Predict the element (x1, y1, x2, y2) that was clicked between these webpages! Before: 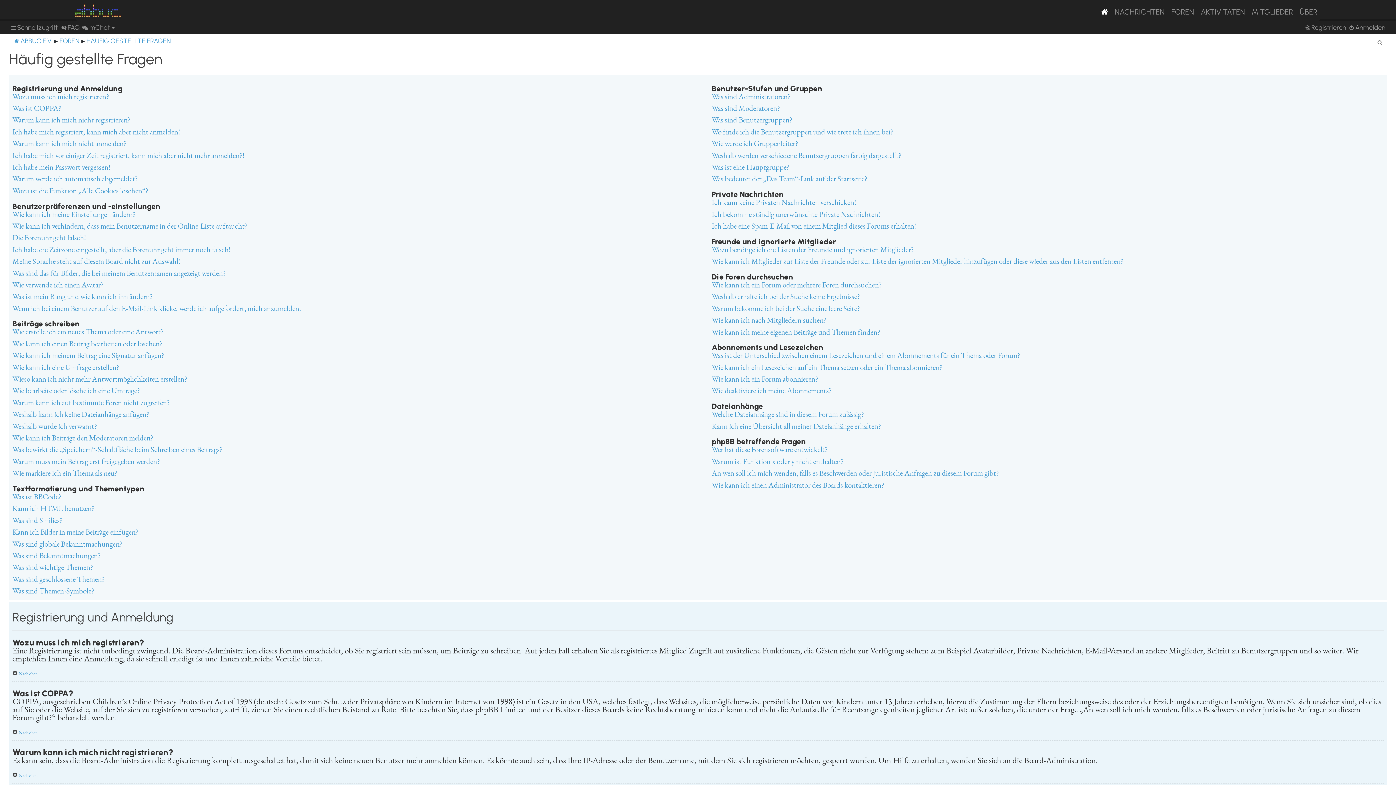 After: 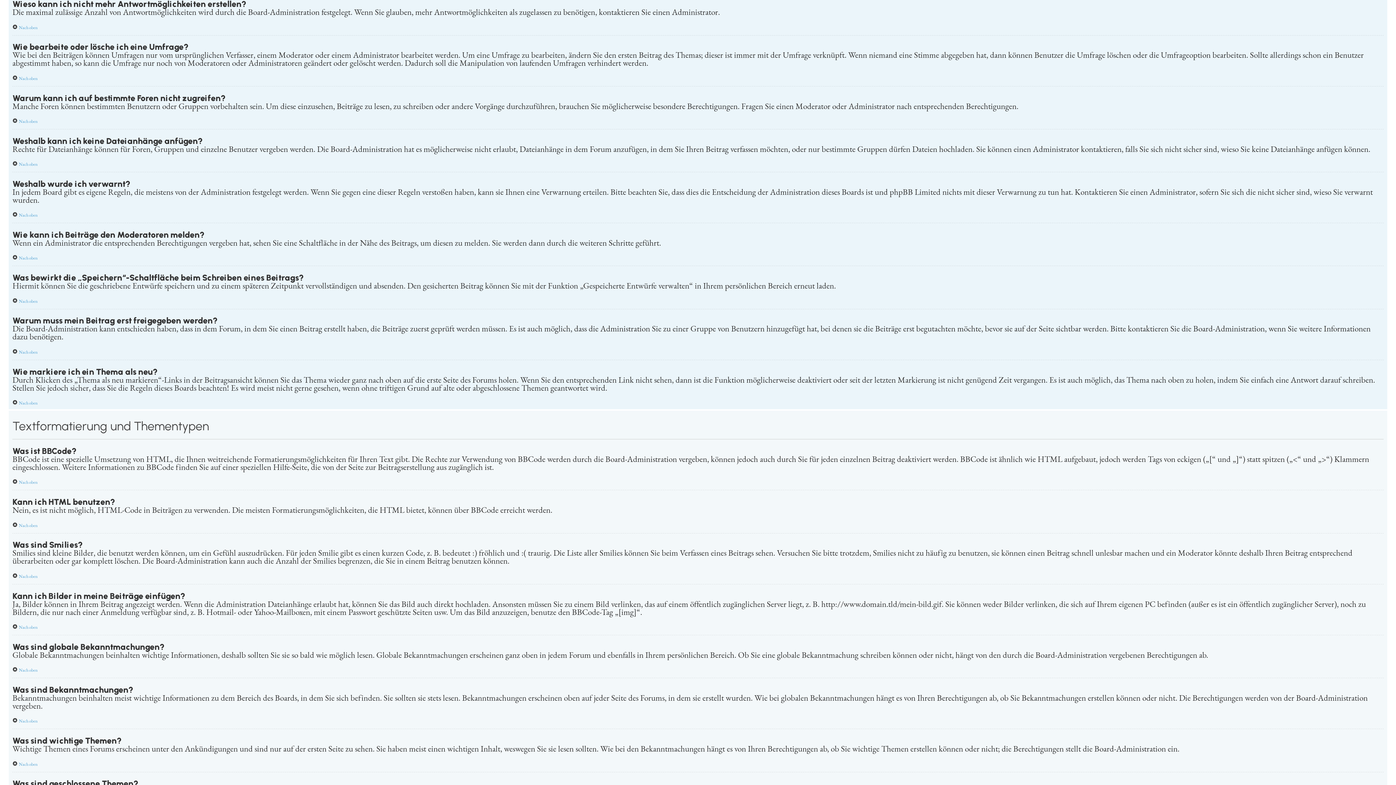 Action: bbox: (12, 375, 187, 383) label: Wieso kann ich nicht mehr Antwortmöglichkeiten erstellen?